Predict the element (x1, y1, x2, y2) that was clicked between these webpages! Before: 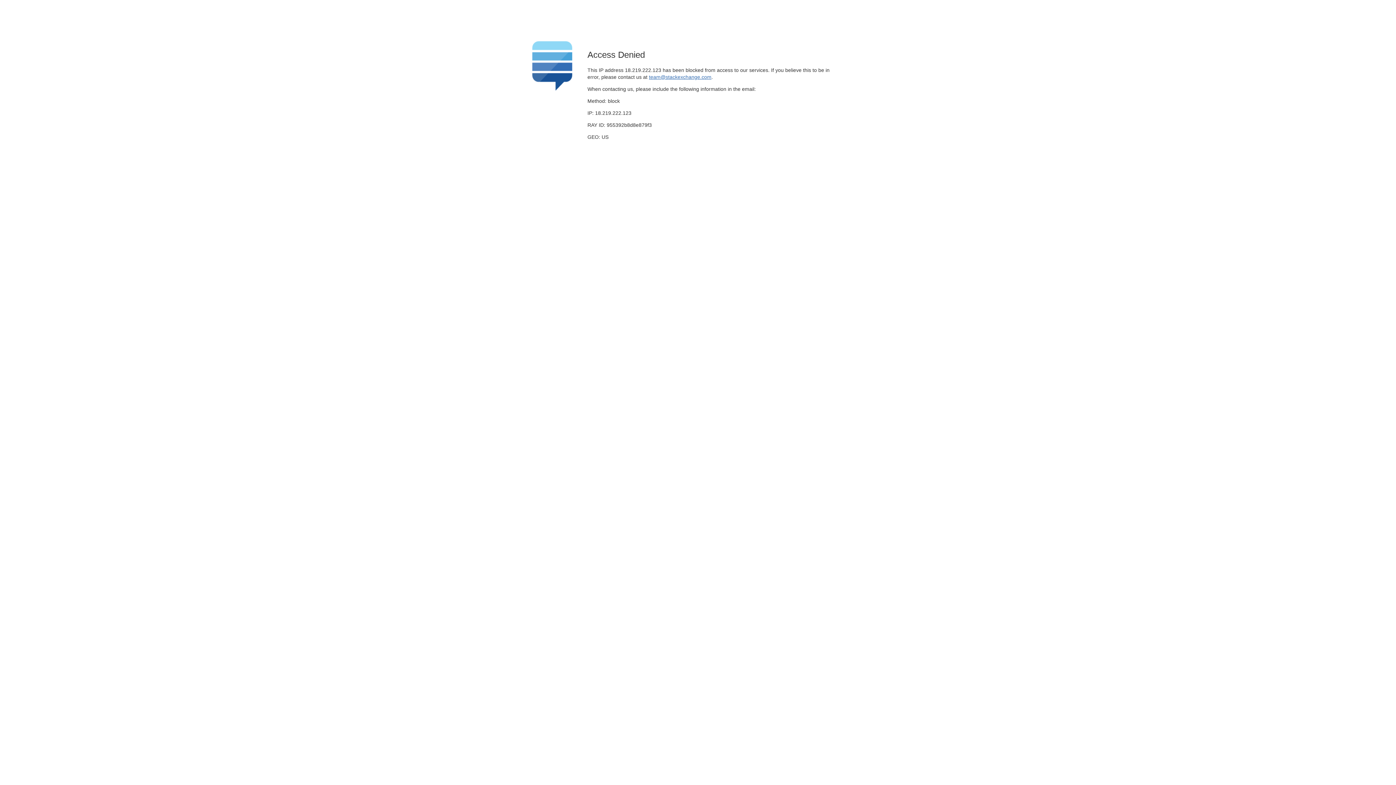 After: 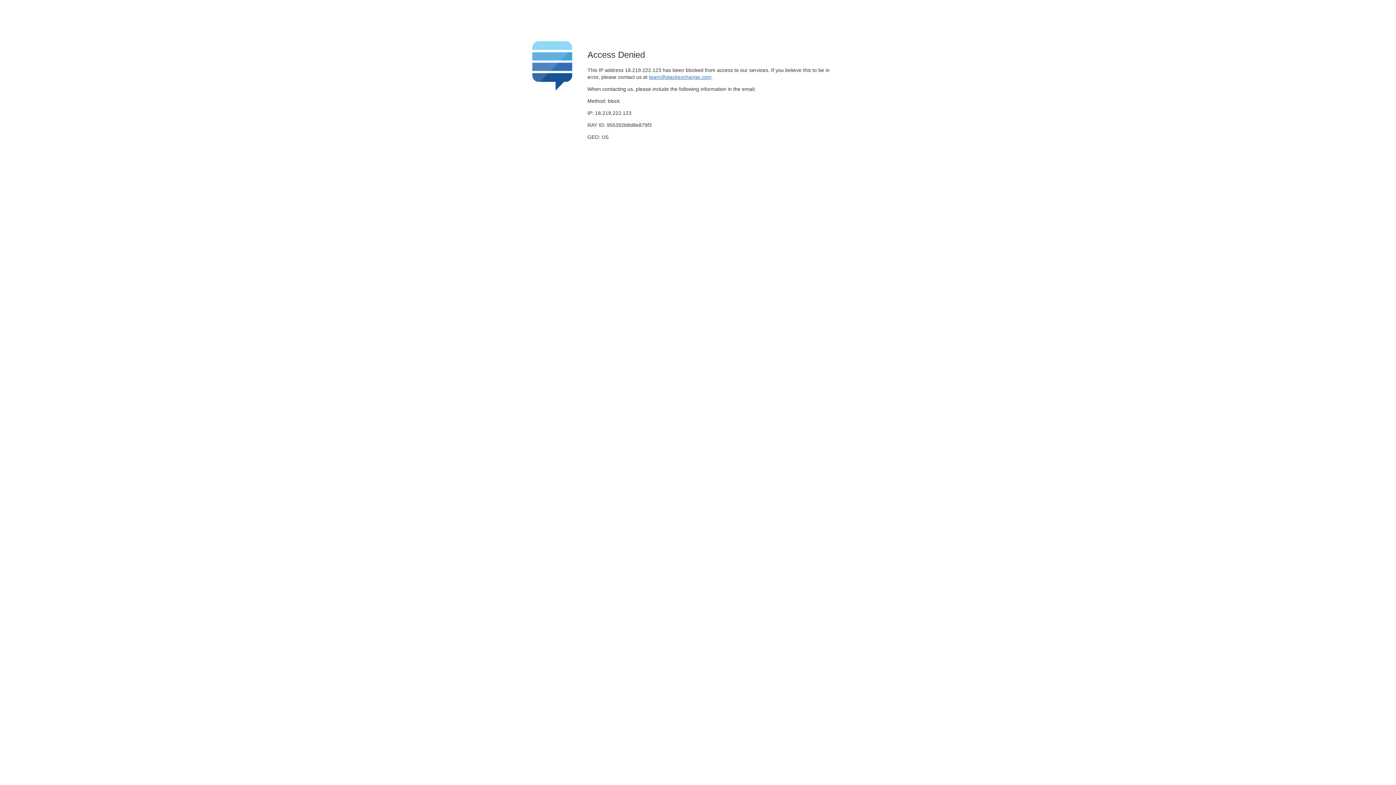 Action: bbox: (649, 74, 711, 79) label: team@stackexchange.com